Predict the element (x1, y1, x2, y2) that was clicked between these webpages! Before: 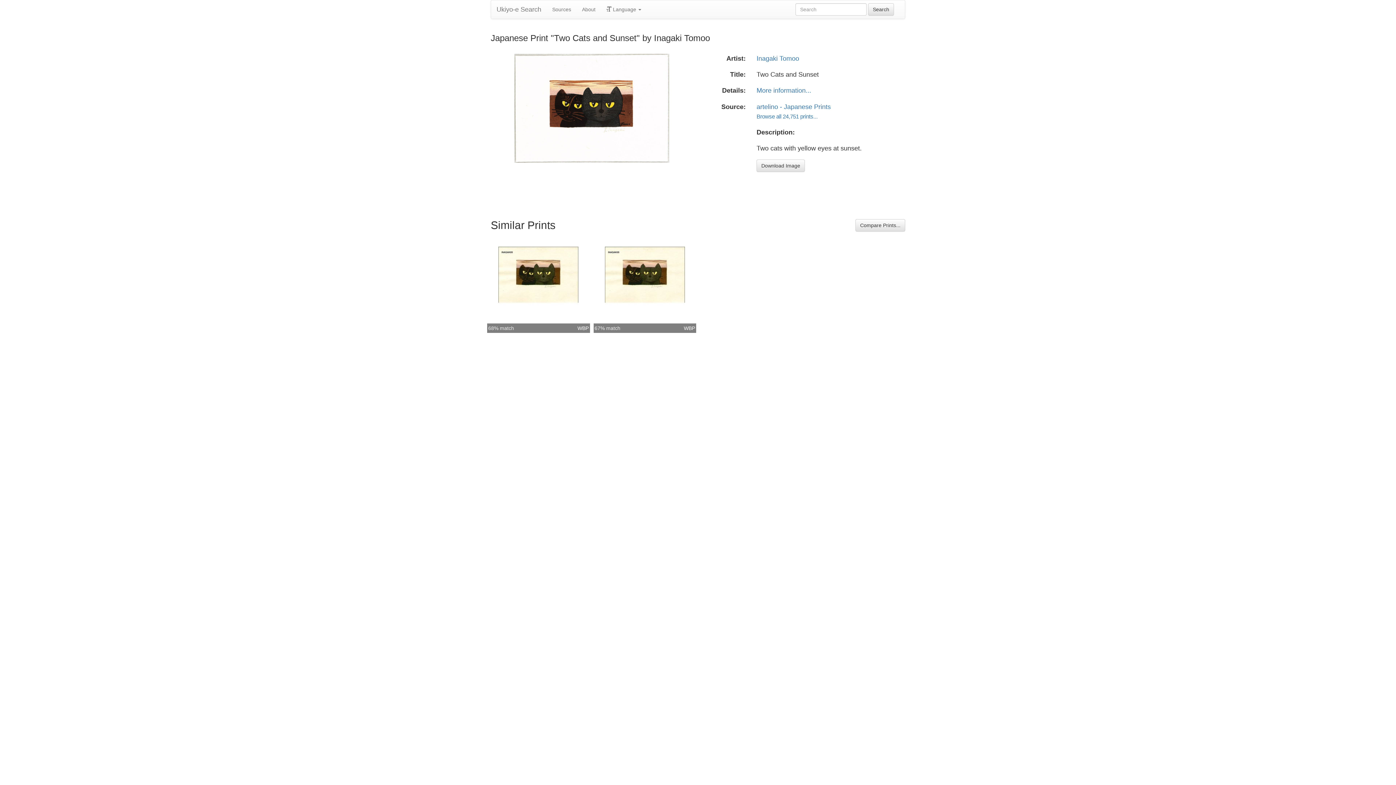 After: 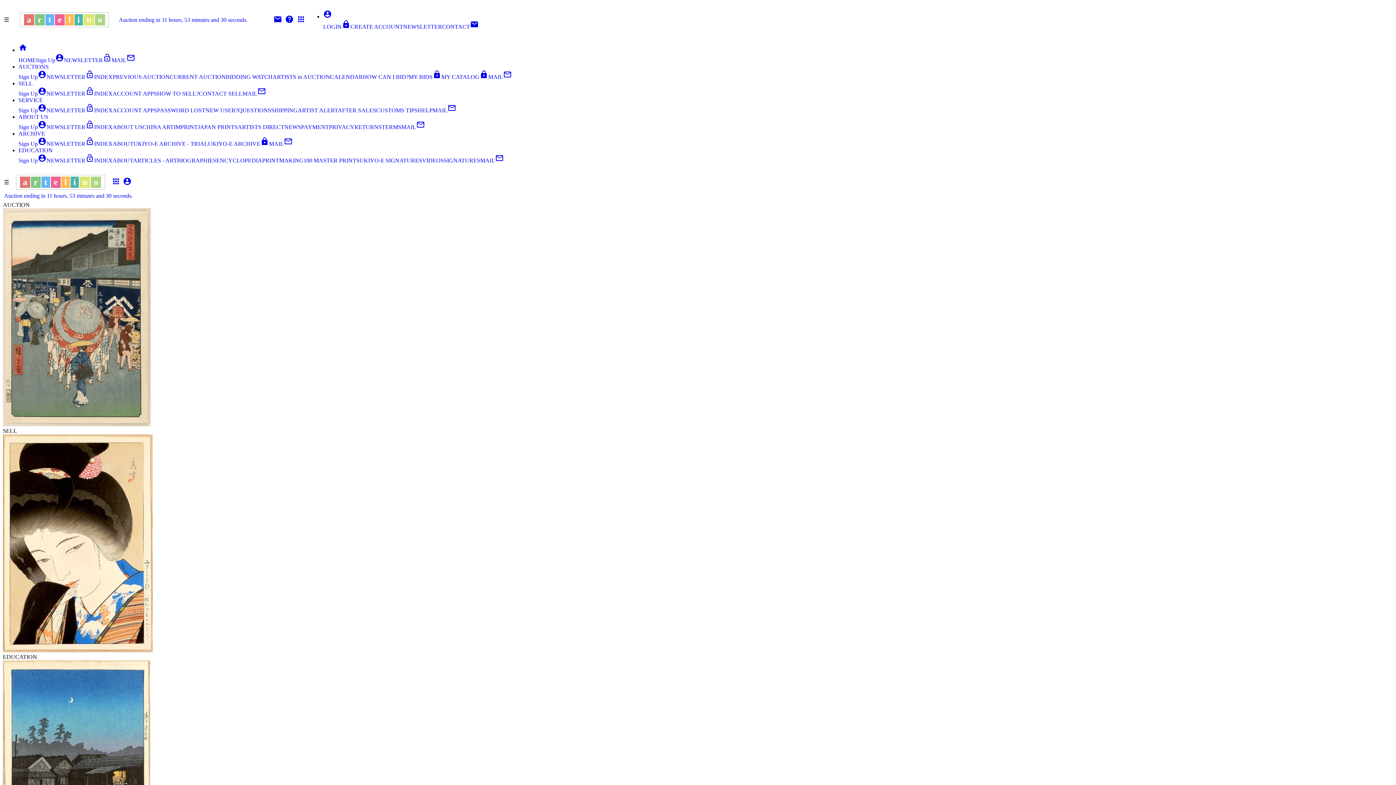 Action: label: artelino - Japanese Prints bbox: (756, 103, 831, 110)